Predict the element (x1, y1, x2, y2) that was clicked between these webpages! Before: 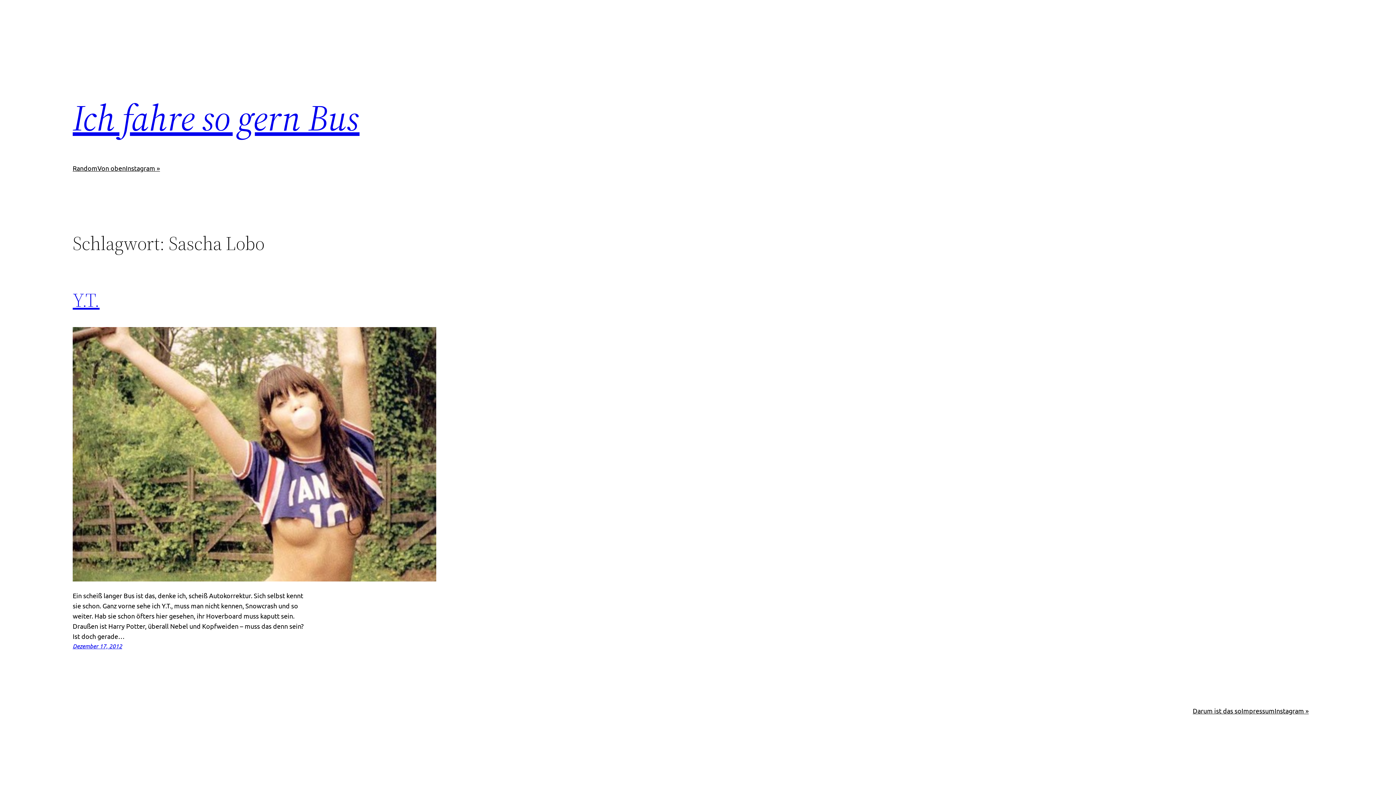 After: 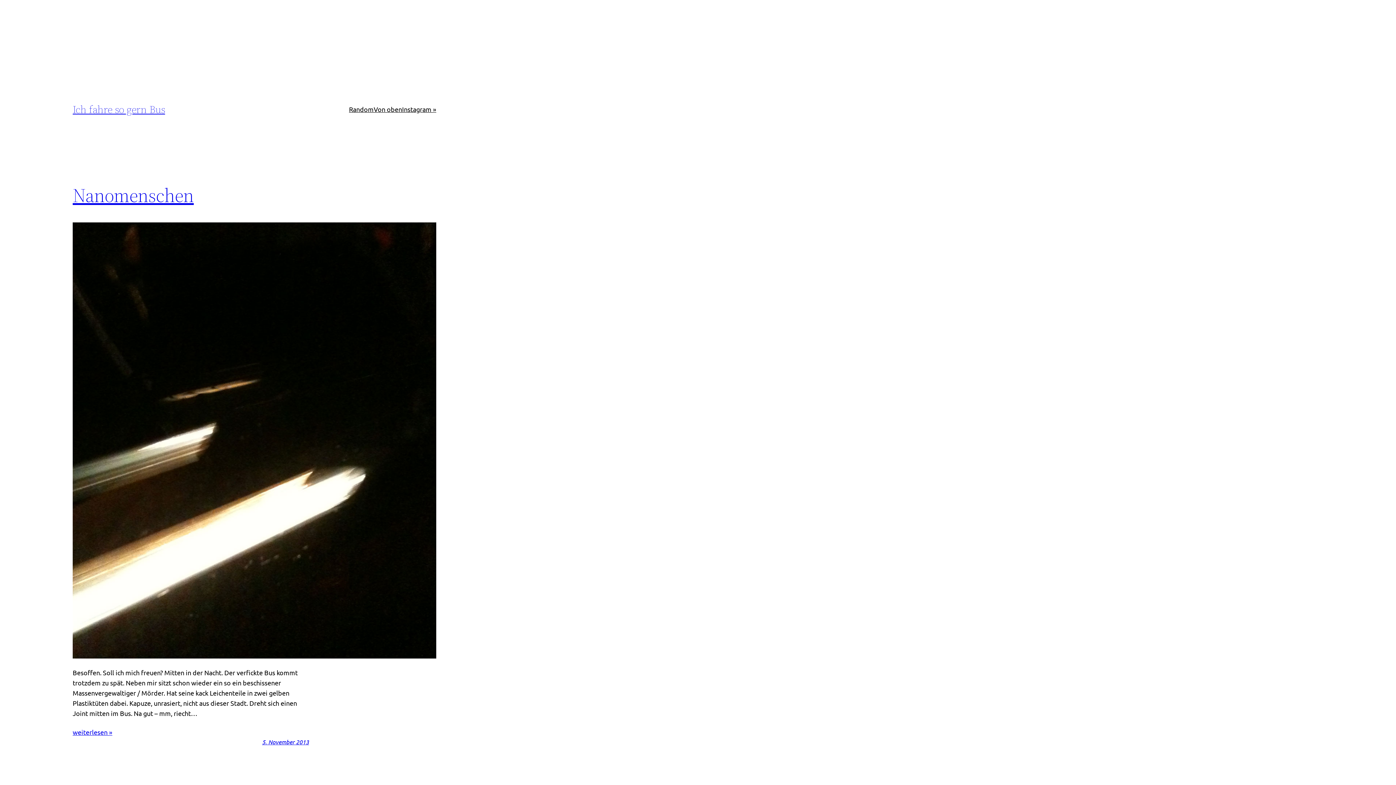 Action: bbox: (72, 92, 359, 142) label: Ich fahre so gern Bus